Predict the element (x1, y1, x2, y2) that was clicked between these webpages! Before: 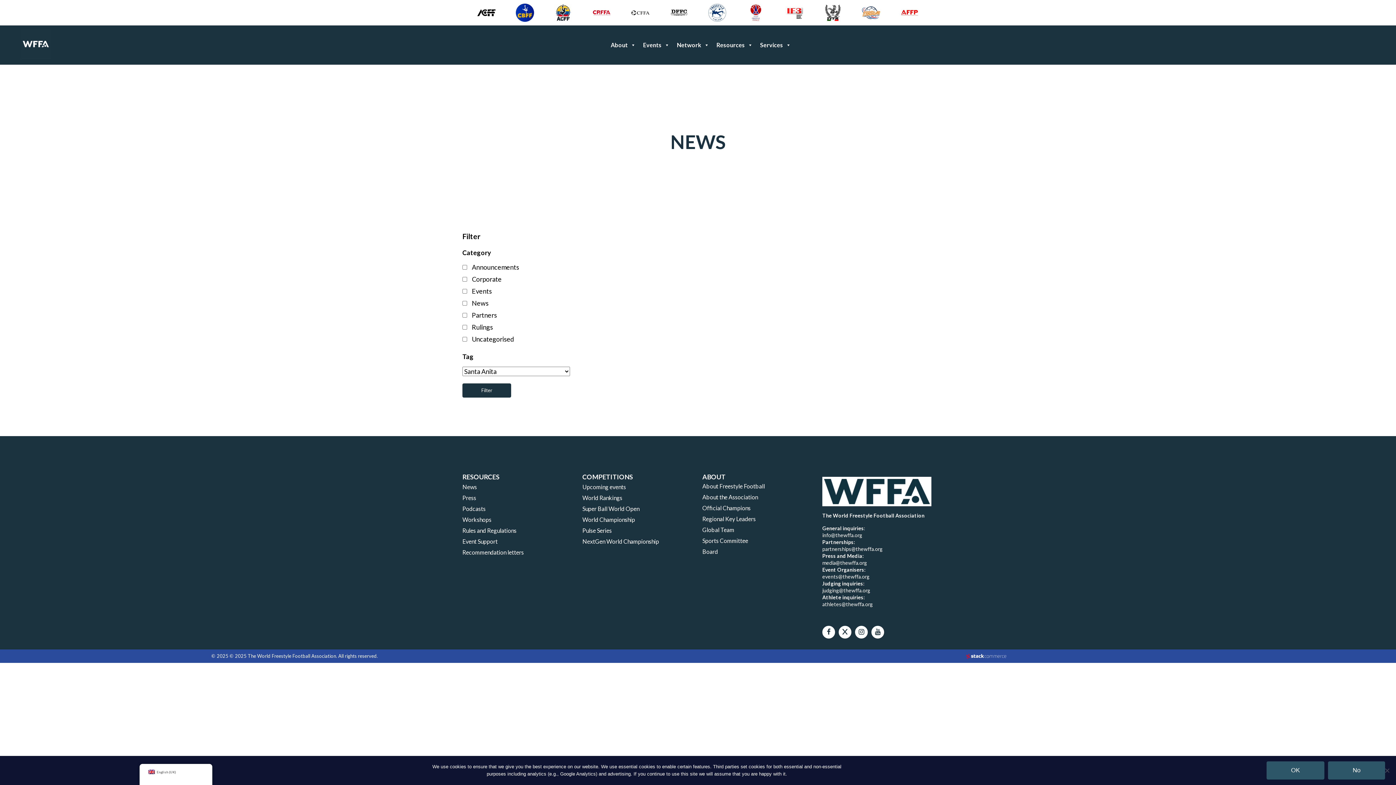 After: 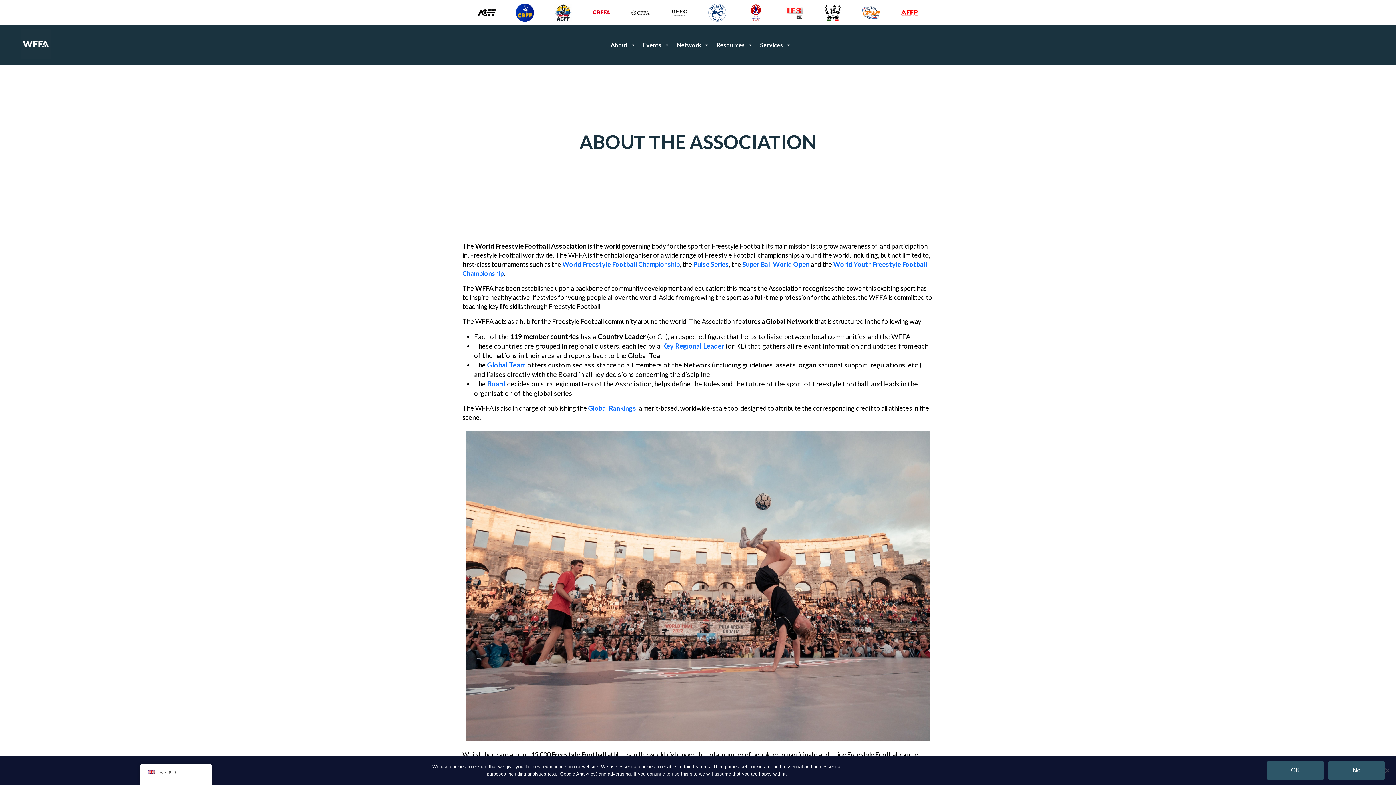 Action: bbox: (702, 493, 758, 500) label: About the Association